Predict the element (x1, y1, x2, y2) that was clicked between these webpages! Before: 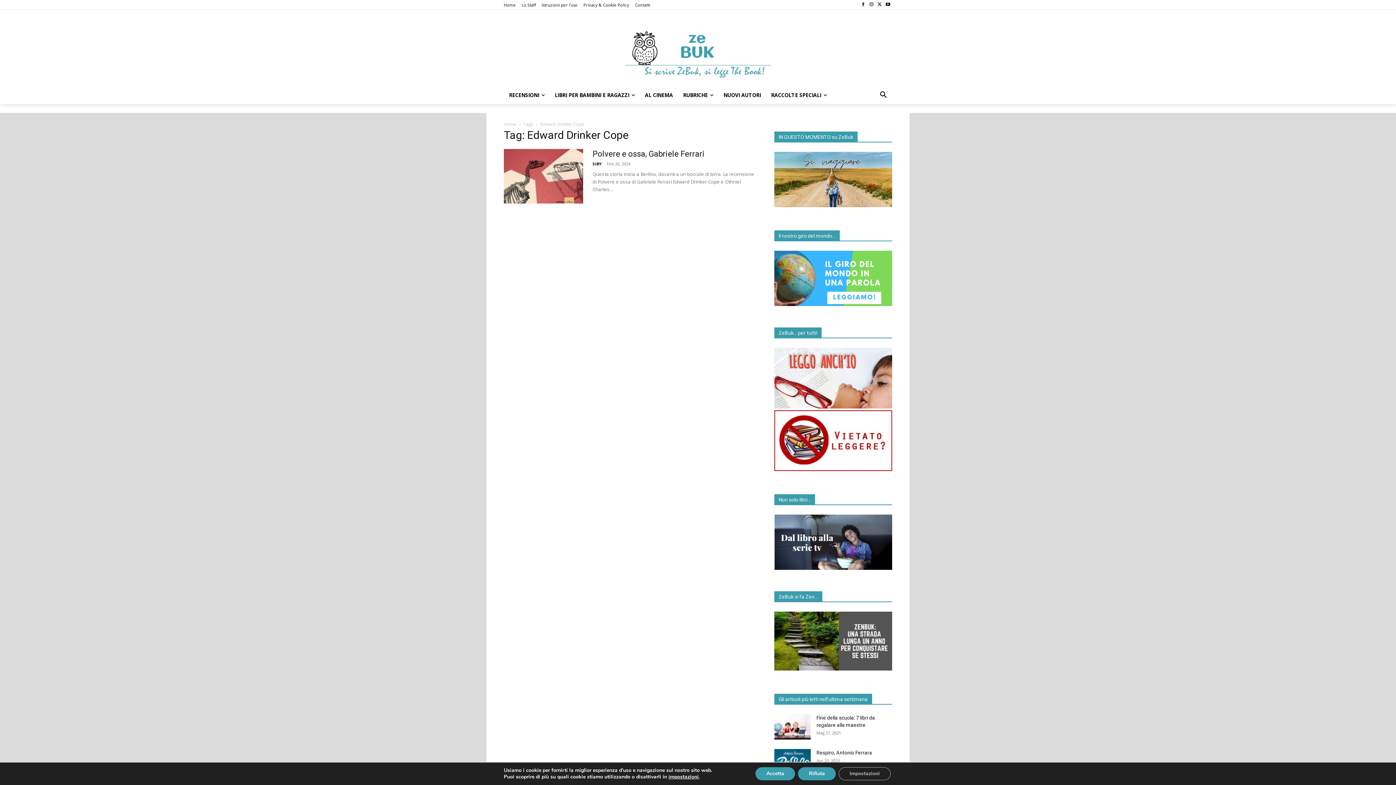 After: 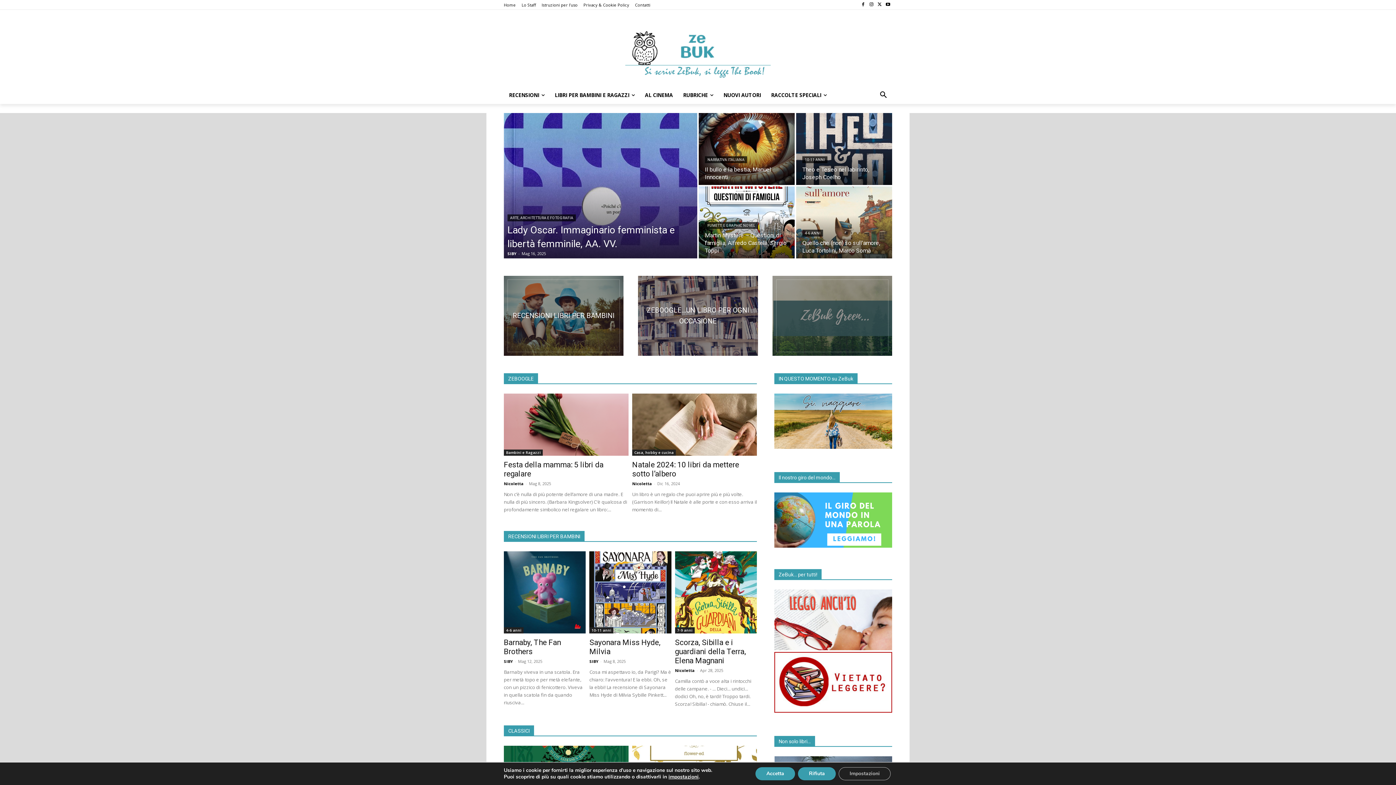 Action: label: Home bbox: (504, 2, 516, 6)